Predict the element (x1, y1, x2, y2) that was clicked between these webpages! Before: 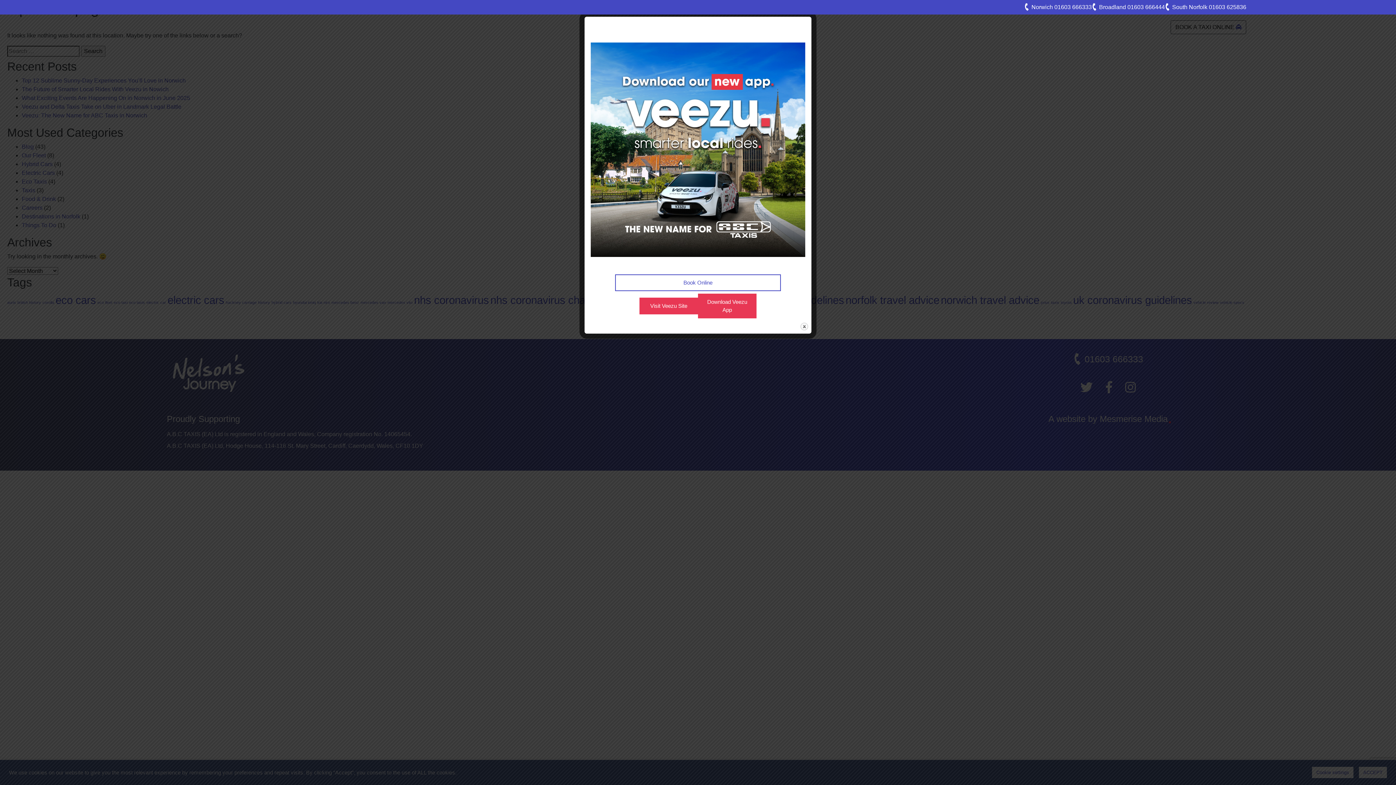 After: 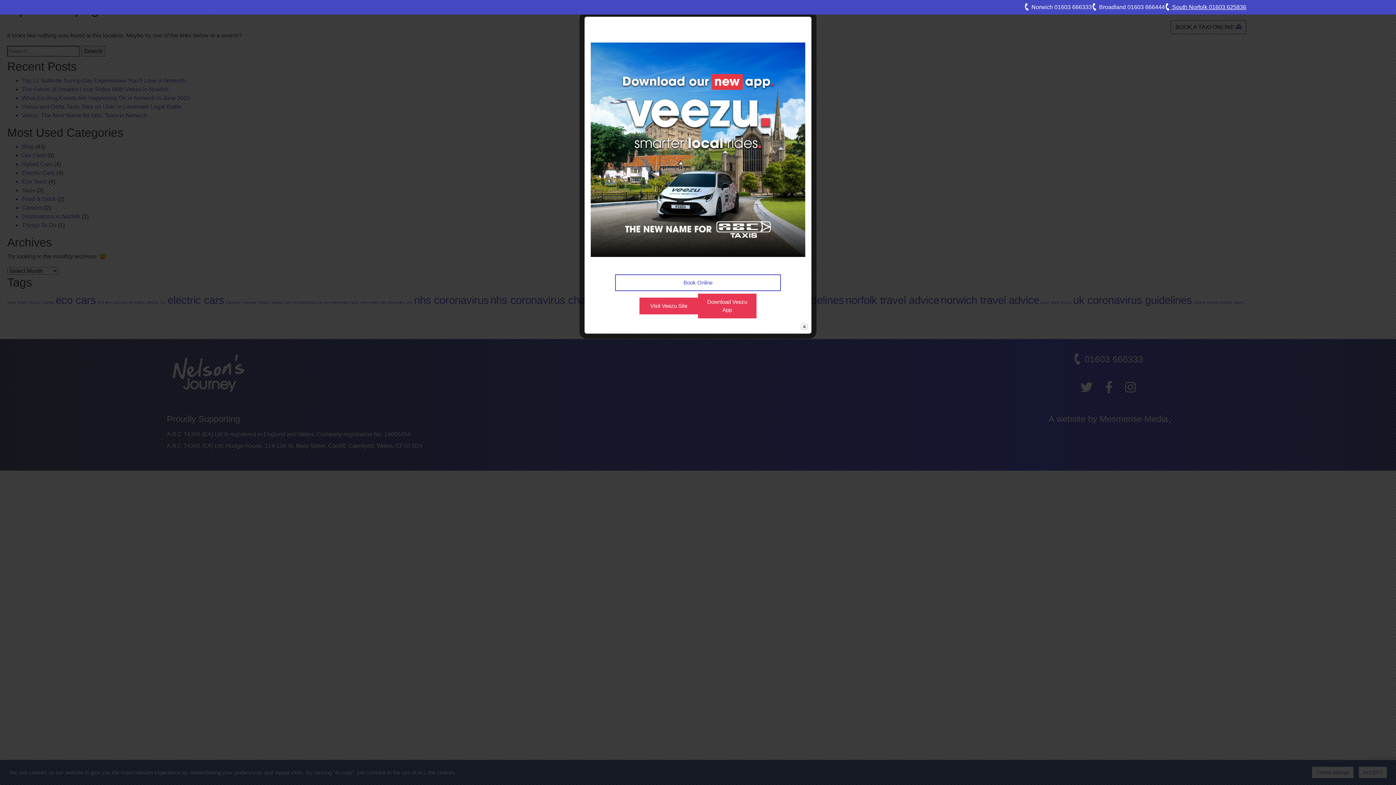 Action: bbox: (1165, 2, 1246, 11) label:  South Norfolk 01603 625836